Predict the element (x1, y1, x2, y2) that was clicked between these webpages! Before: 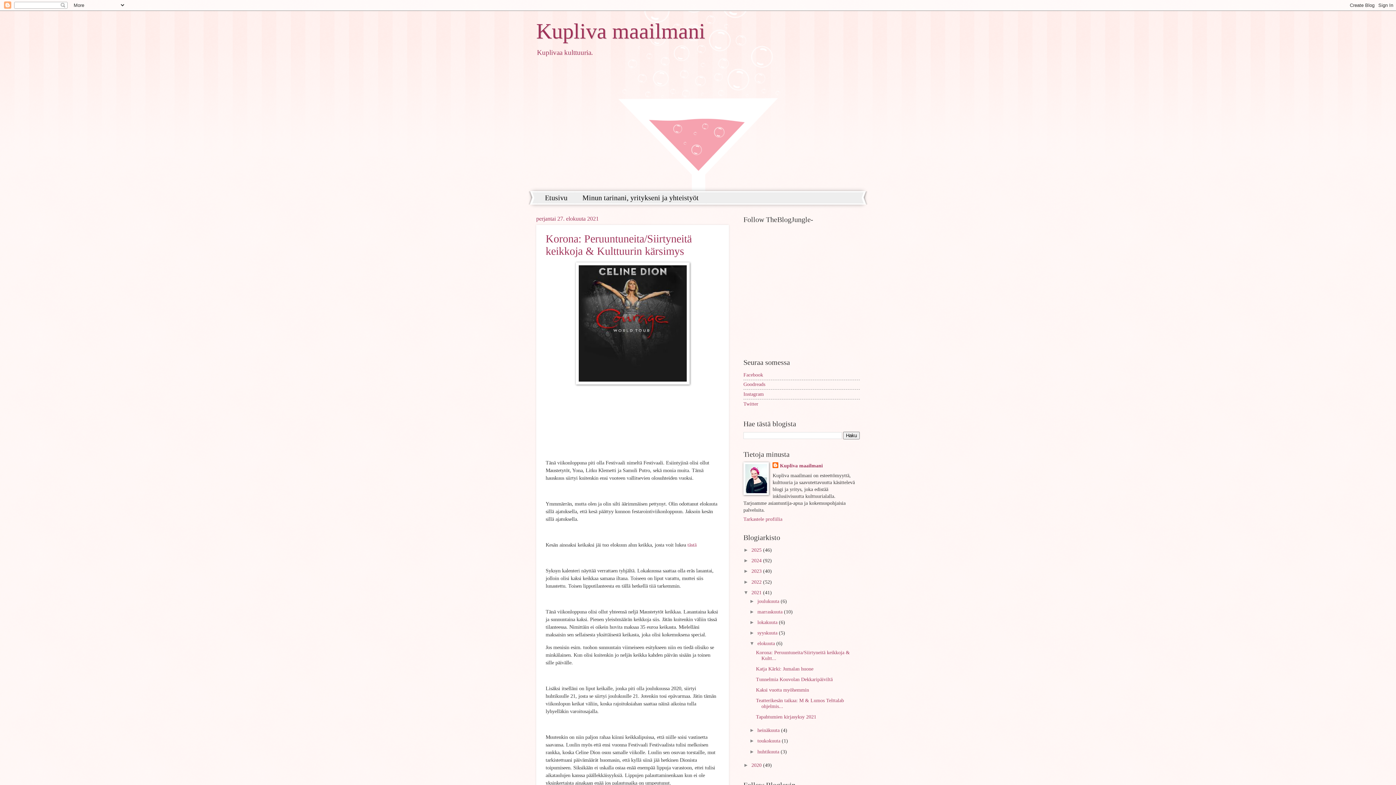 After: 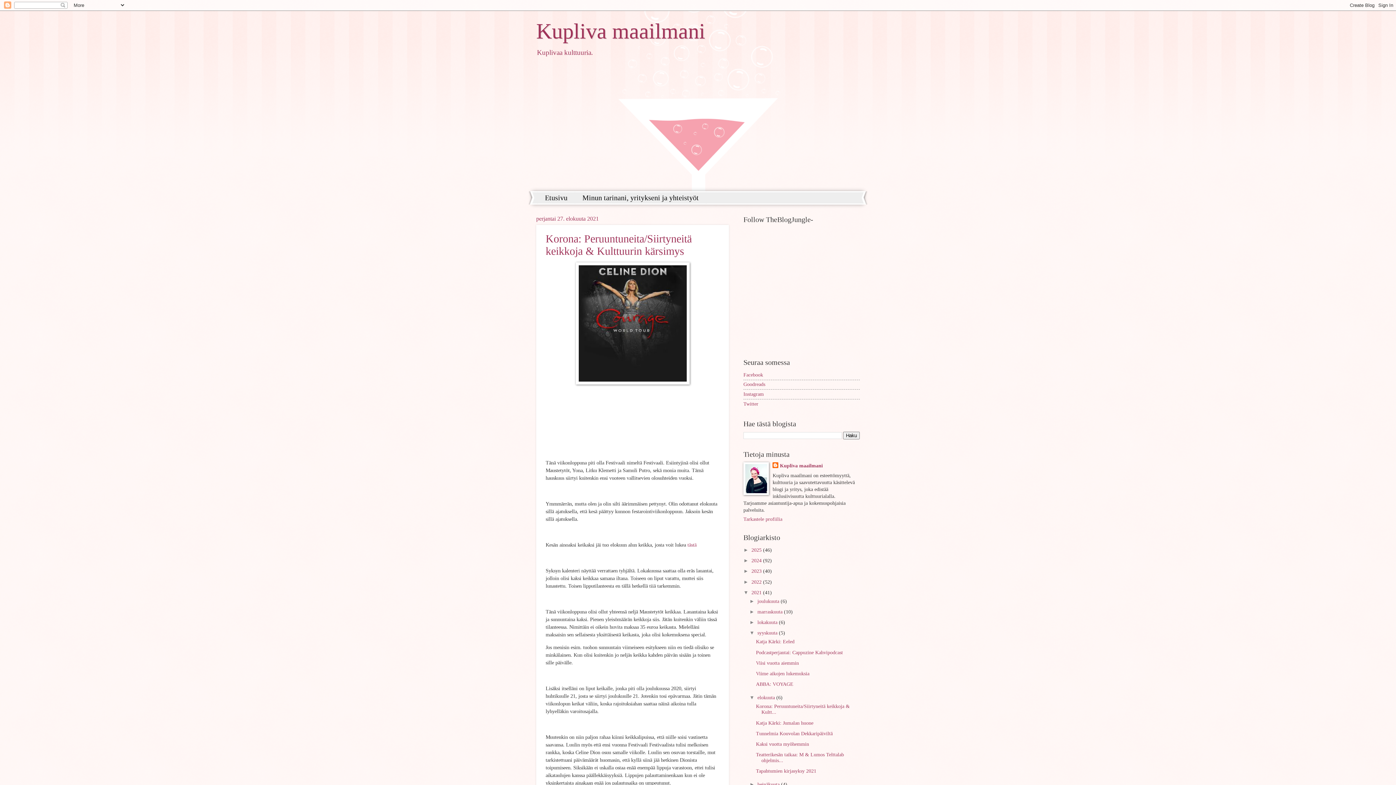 Action: label: ►   bbox: (749, 630, 757, 636)